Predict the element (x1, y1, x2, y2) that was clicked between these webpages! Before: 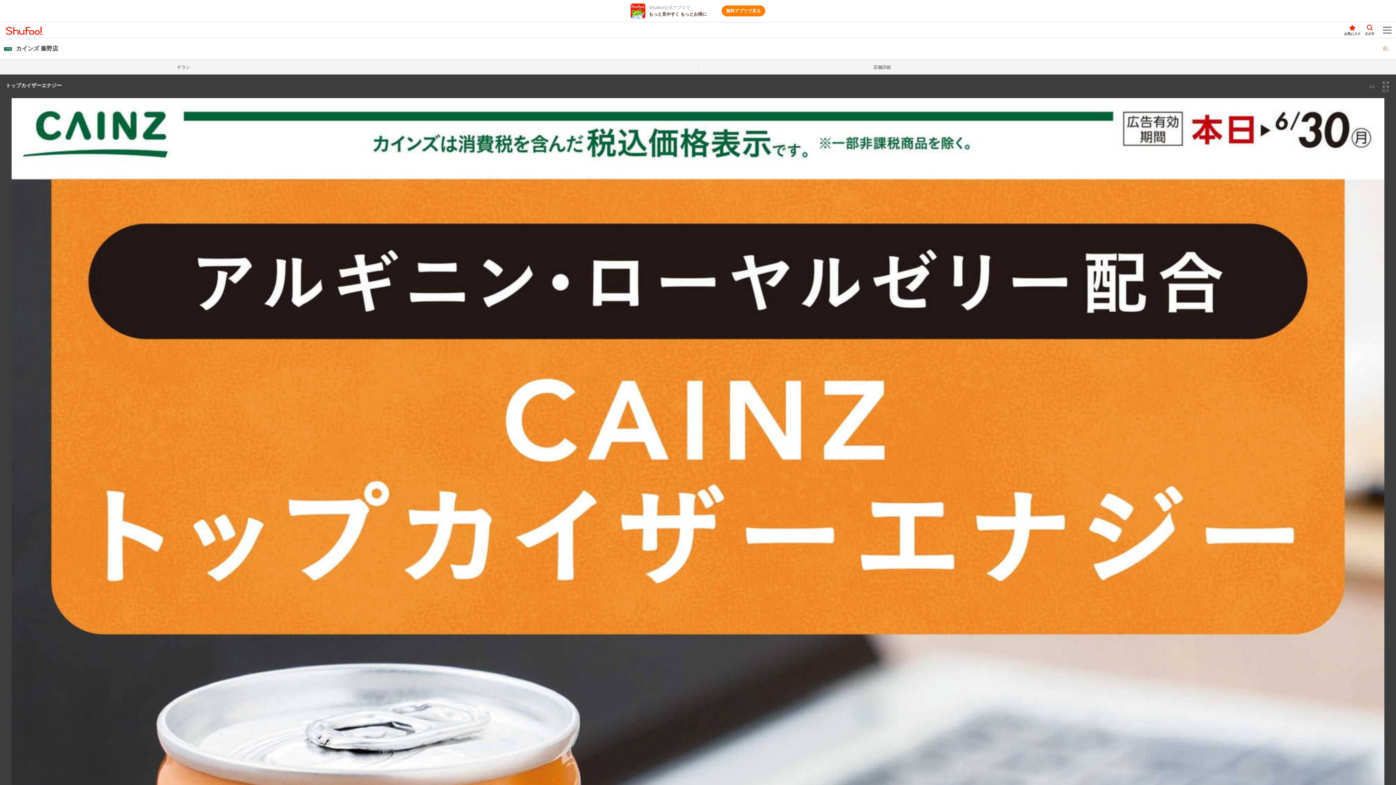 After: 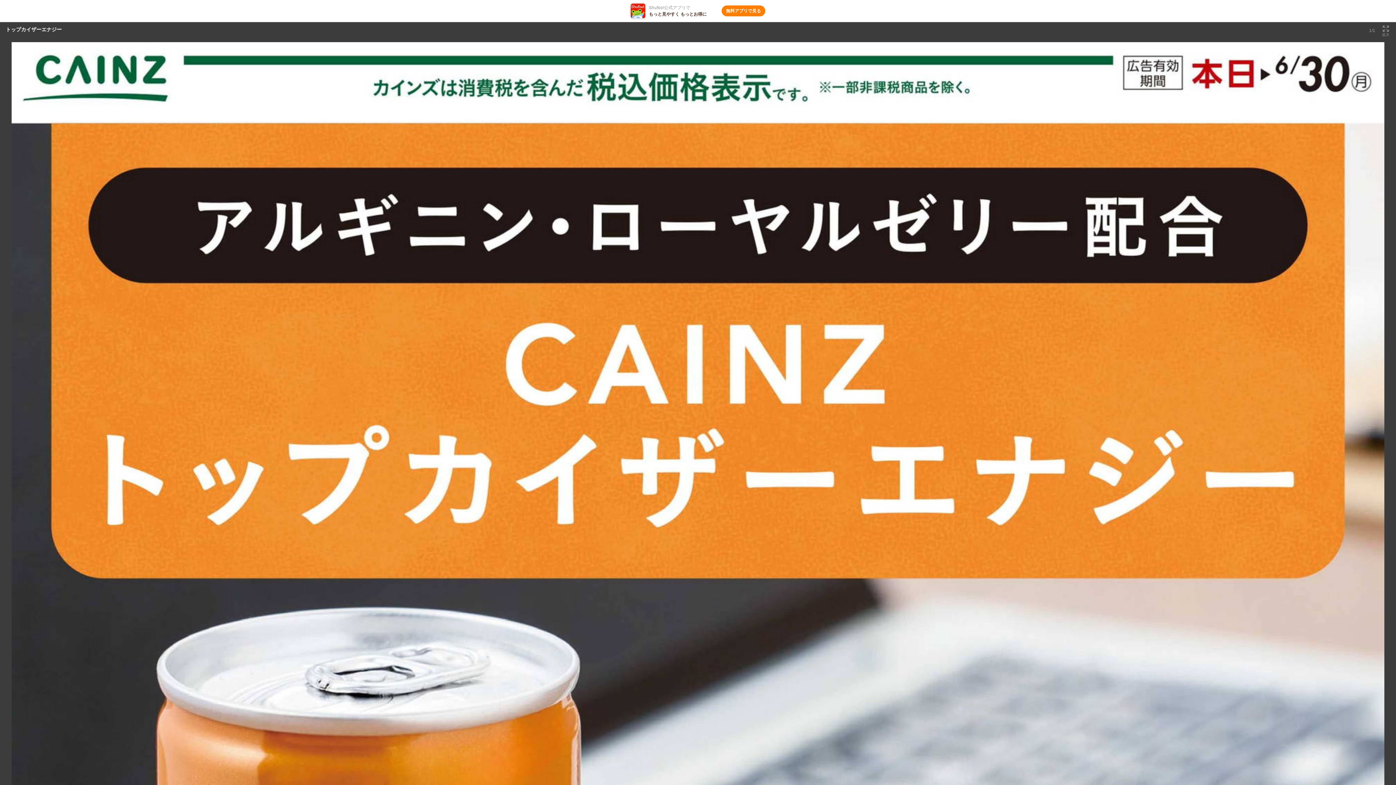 Action: bbox: (0, 59, 367, 75) label: チラシ